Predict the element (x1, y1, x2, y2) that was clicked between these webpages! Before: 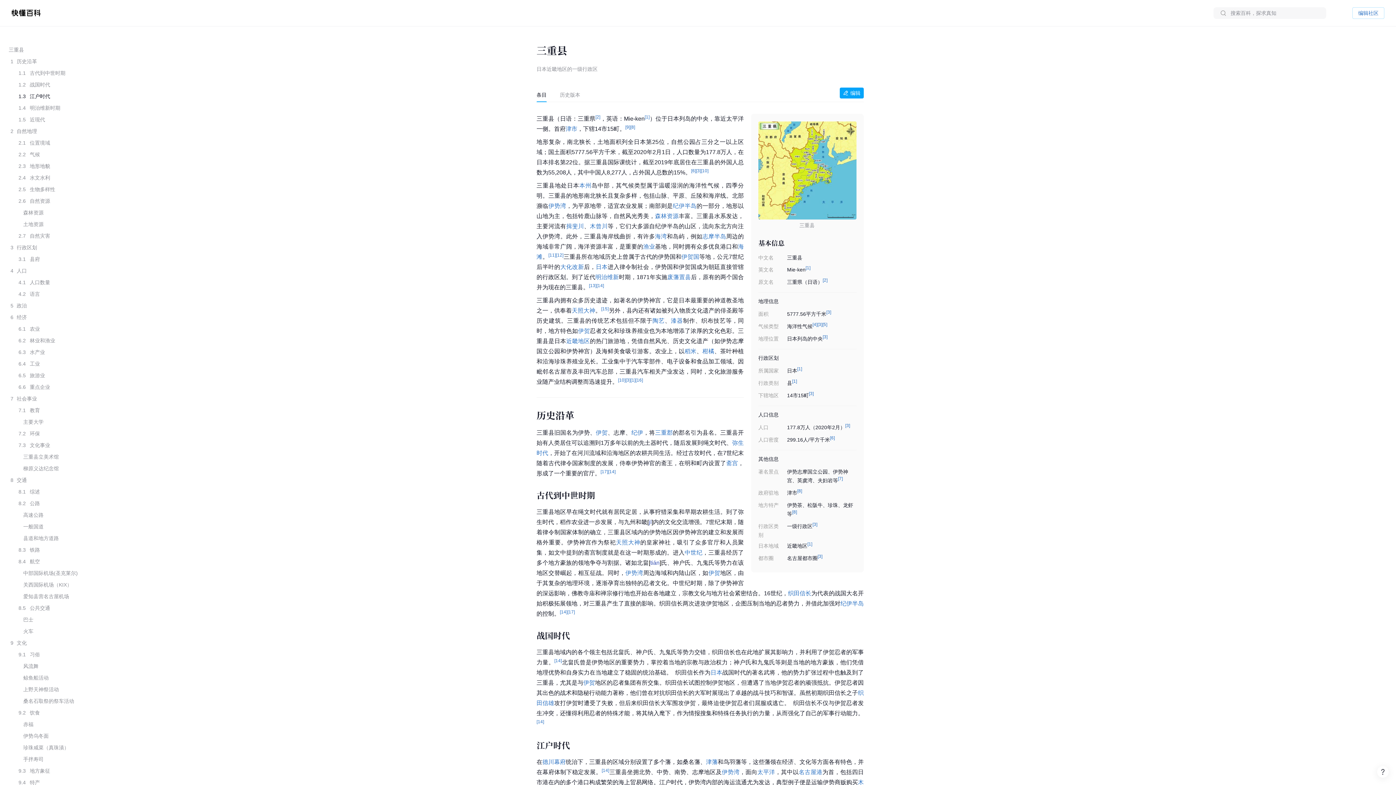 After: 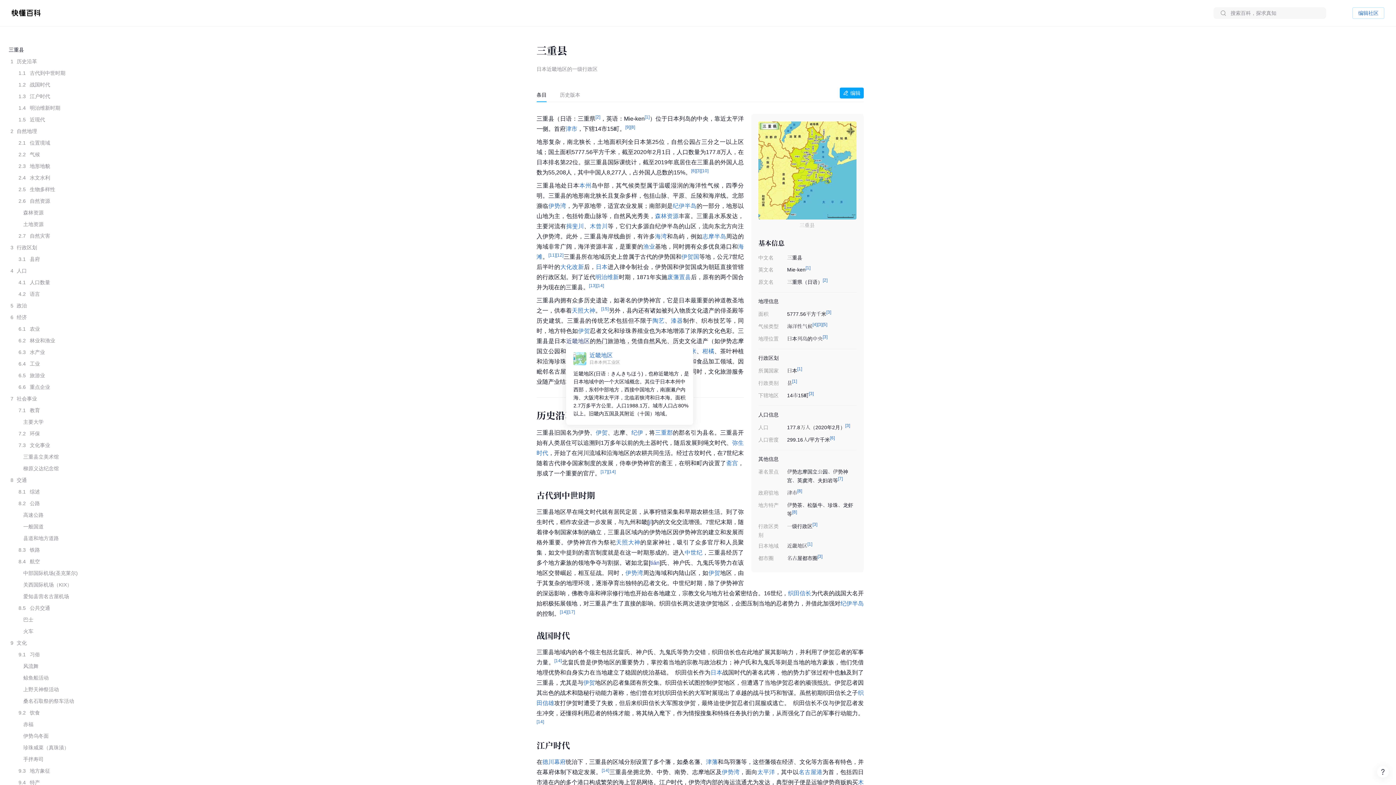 Action: label: 近畿地区 bbox: (729, 297, 752, 303)